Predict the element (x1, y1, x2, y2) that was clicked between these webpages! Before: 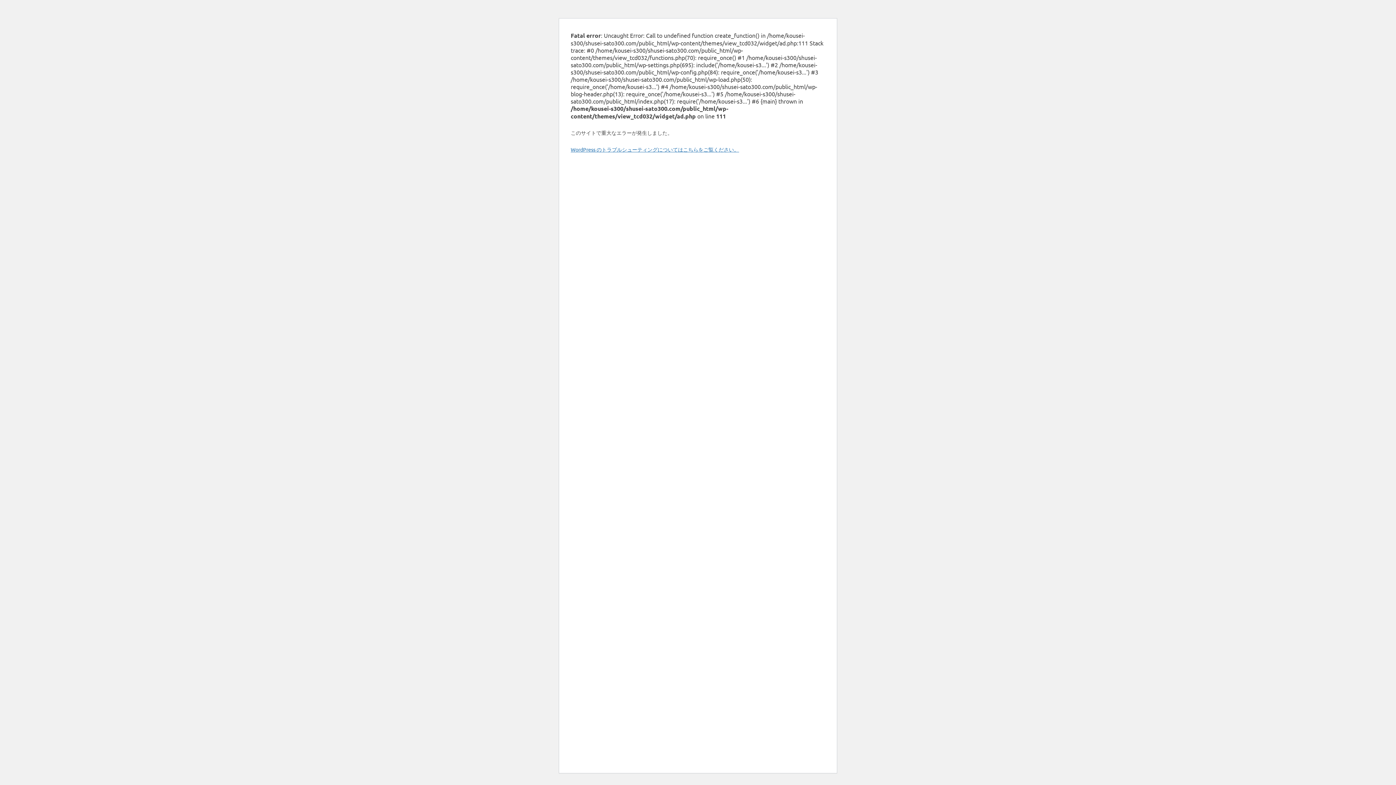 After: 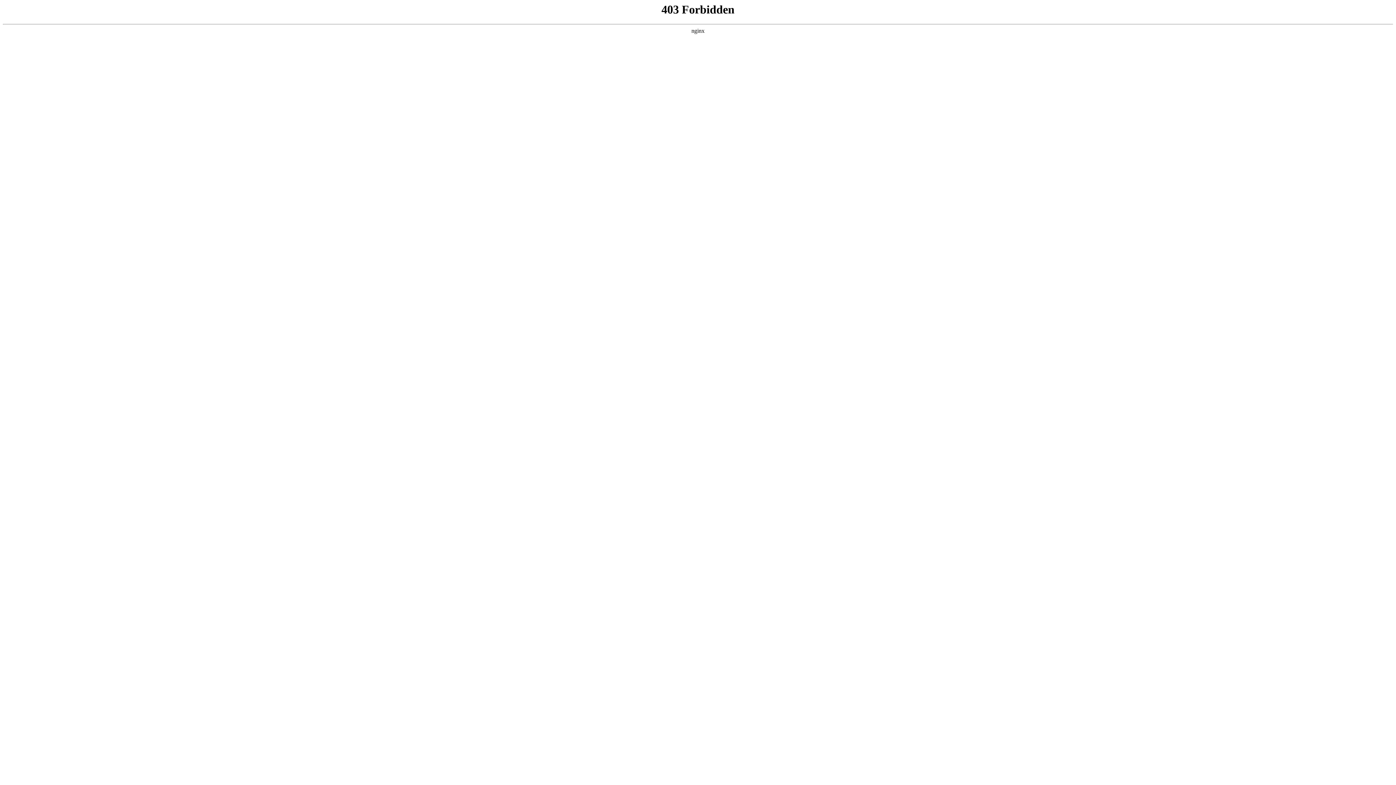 Action: label: WordPress のトラブルシューティングについてはこちらをご覧ください。 bbox: (570, 146, 739, 152)